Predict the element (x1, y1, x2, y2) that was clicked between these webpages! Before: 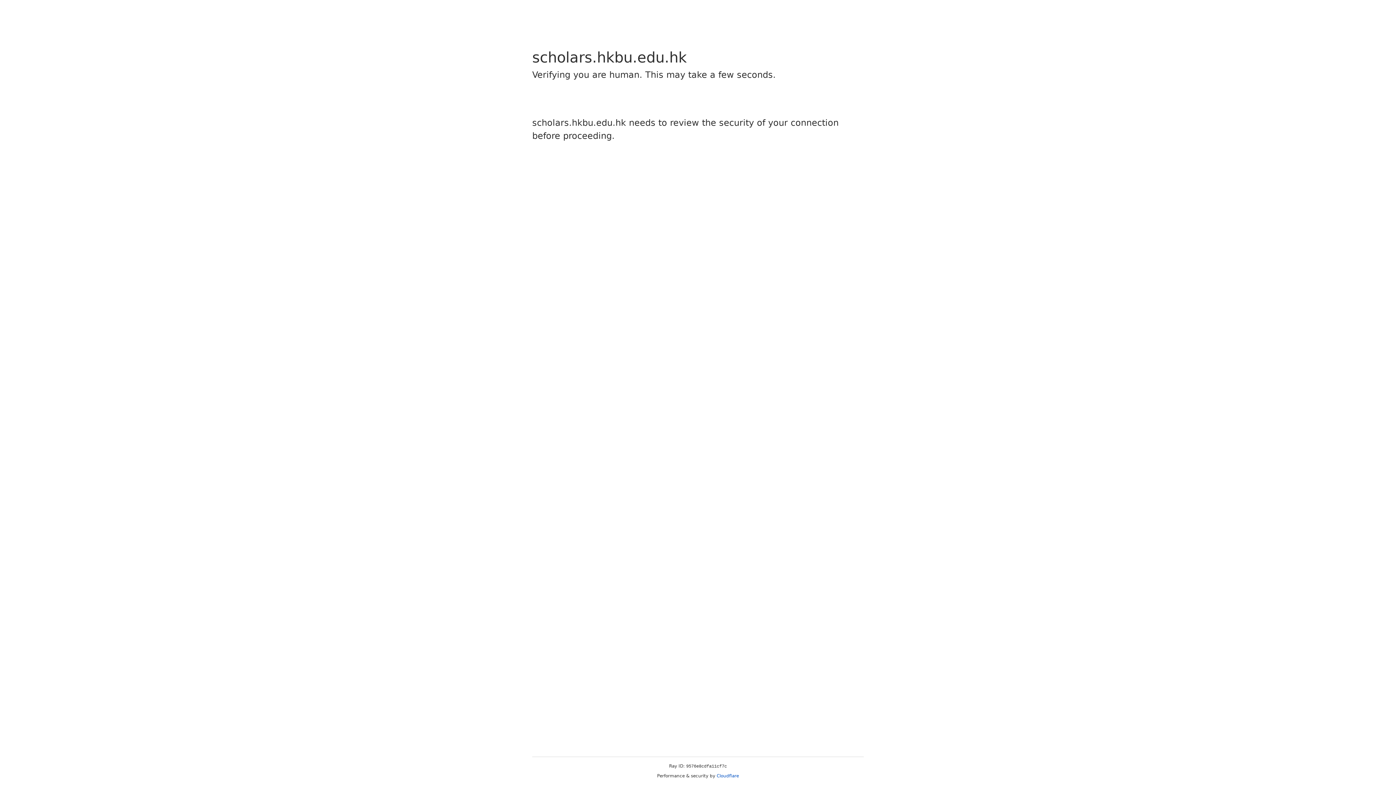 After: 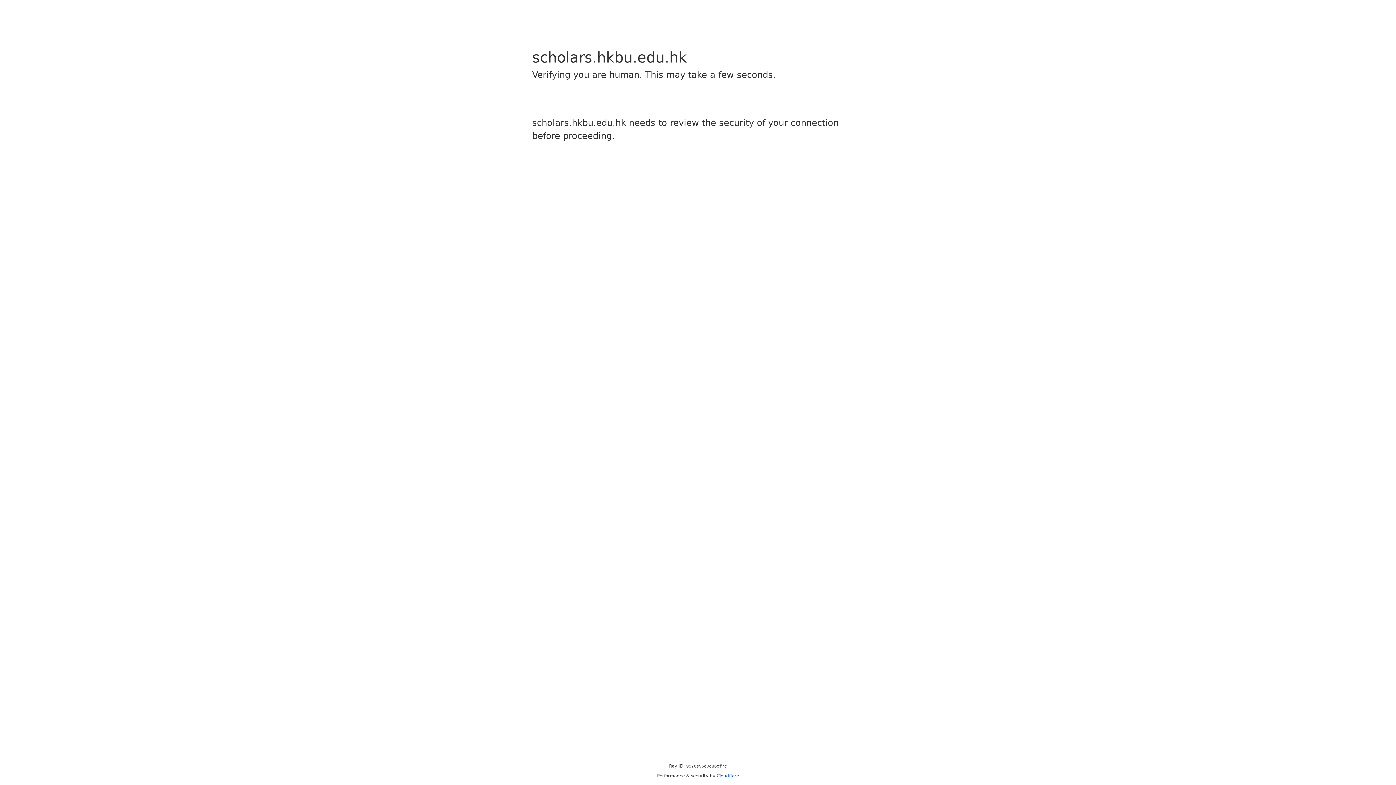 Action: bbox: (716, 773, 739, 778) label: Cloudflare